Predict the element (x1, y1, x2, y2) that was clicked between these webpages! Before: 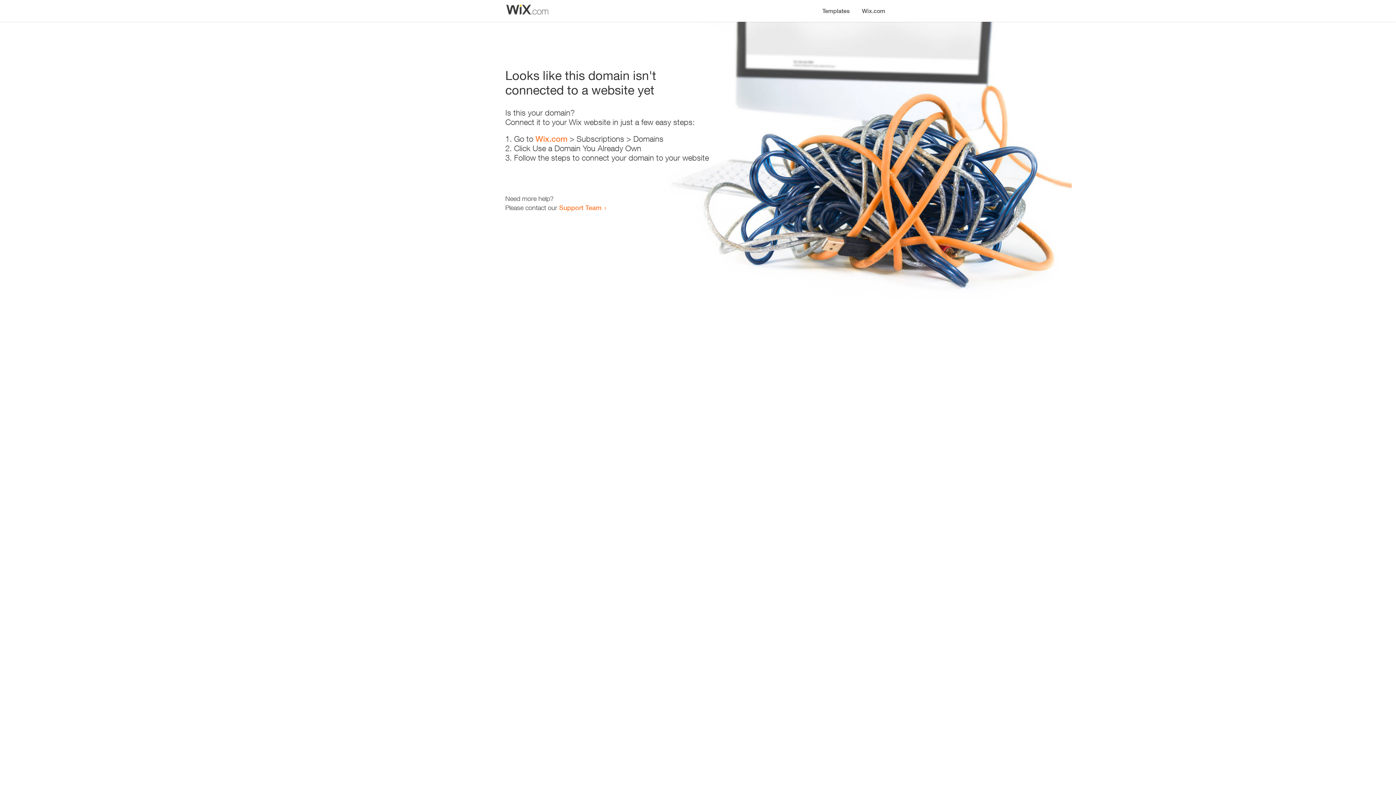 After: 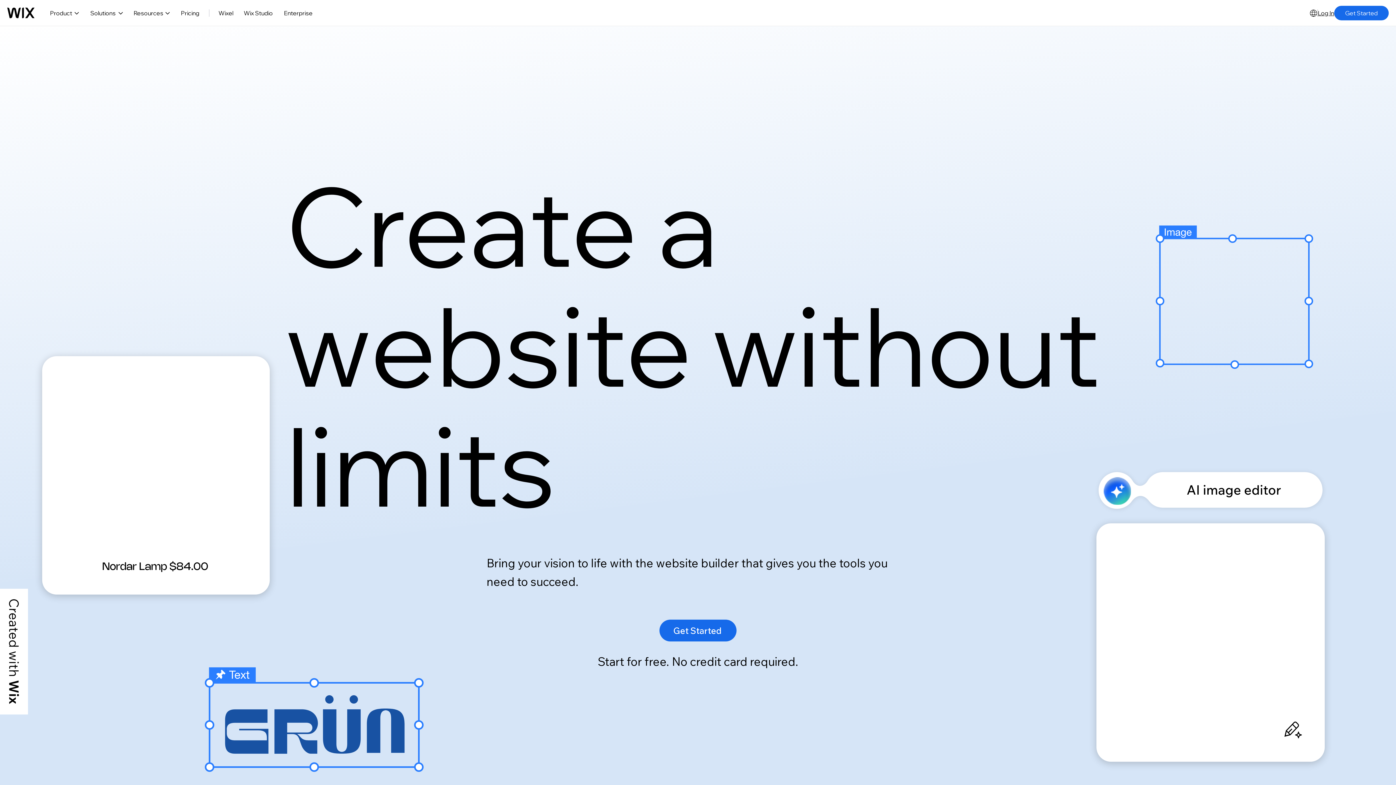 Action: bbox: (535, 134, 567, 143) label: Wix.com